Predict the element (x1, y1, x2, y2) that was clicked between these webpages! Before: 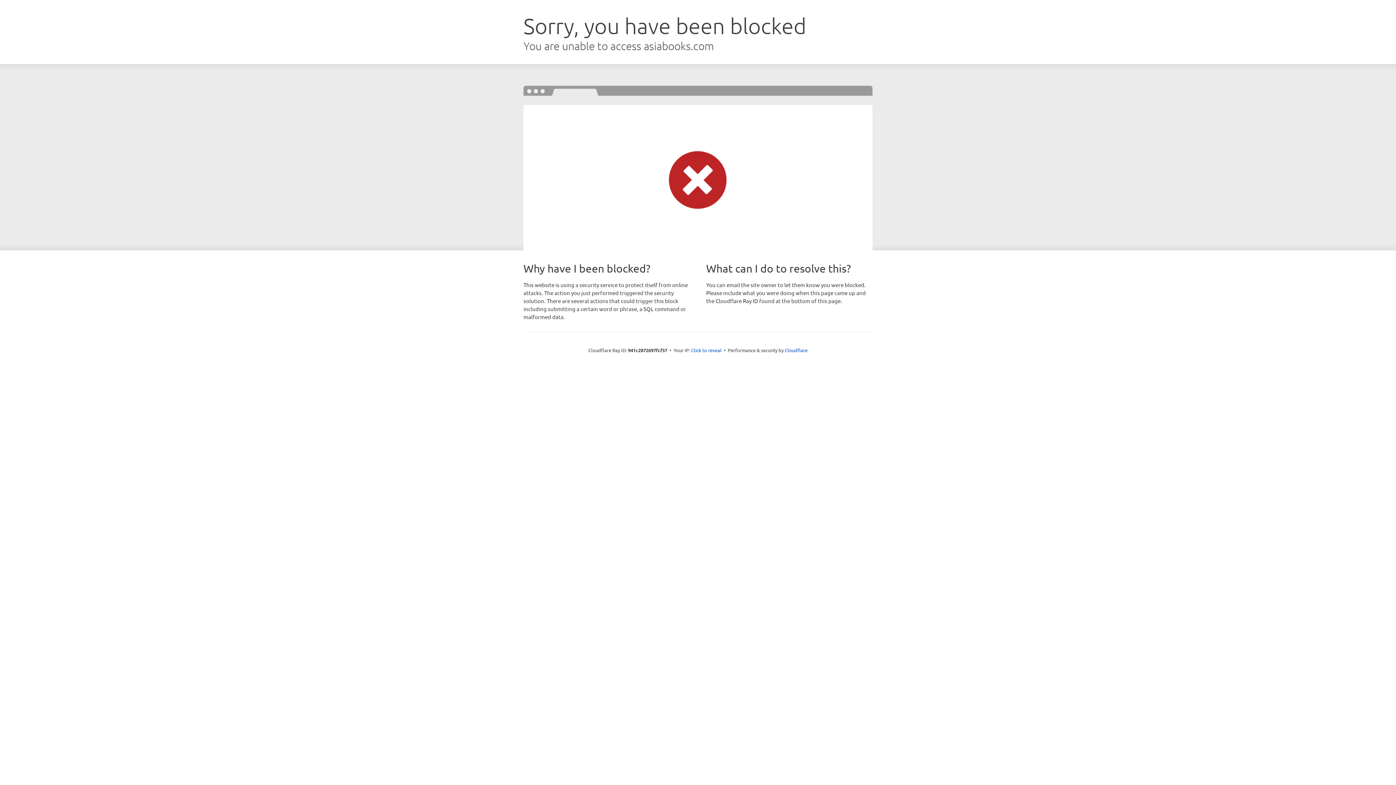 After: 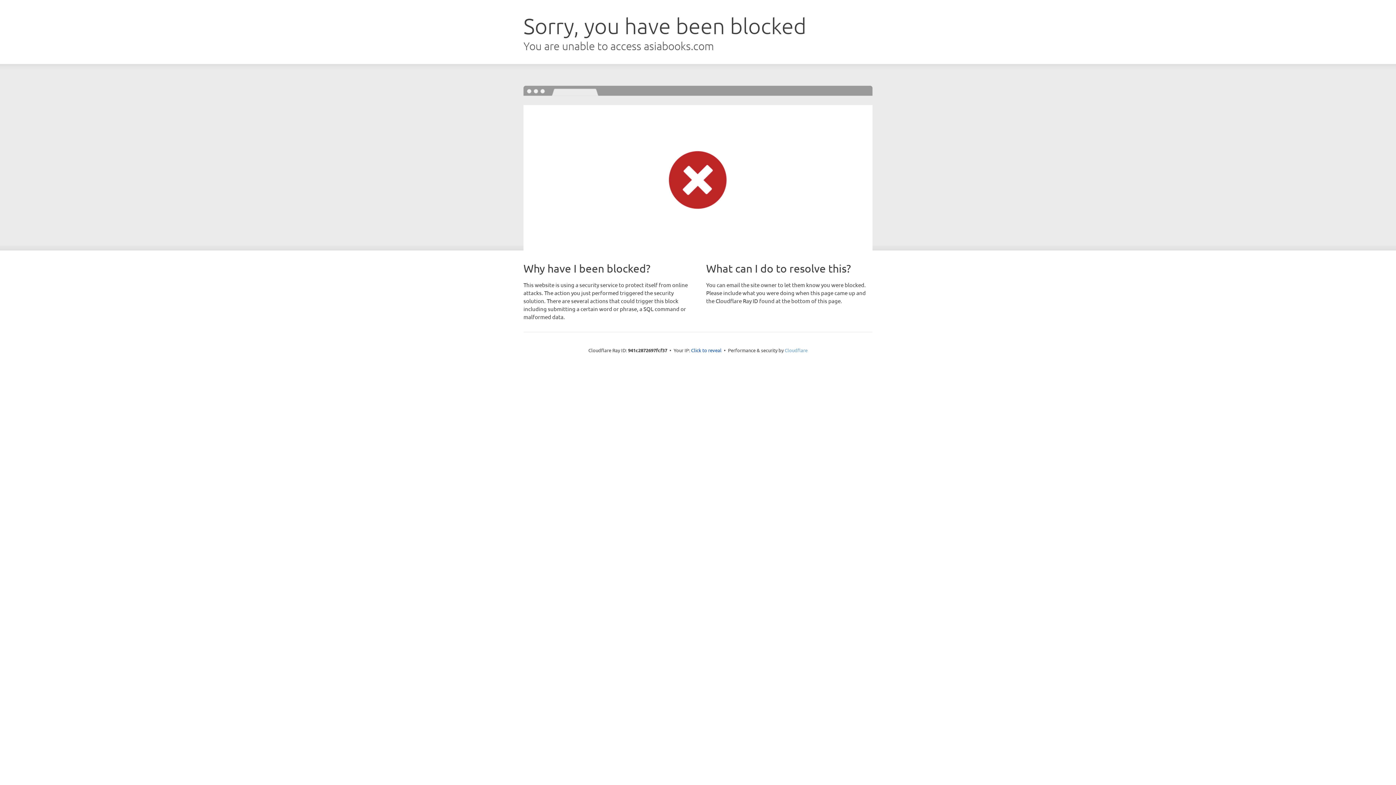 Action: label: Cloudflare bbox: (784, 347, 807, 353)